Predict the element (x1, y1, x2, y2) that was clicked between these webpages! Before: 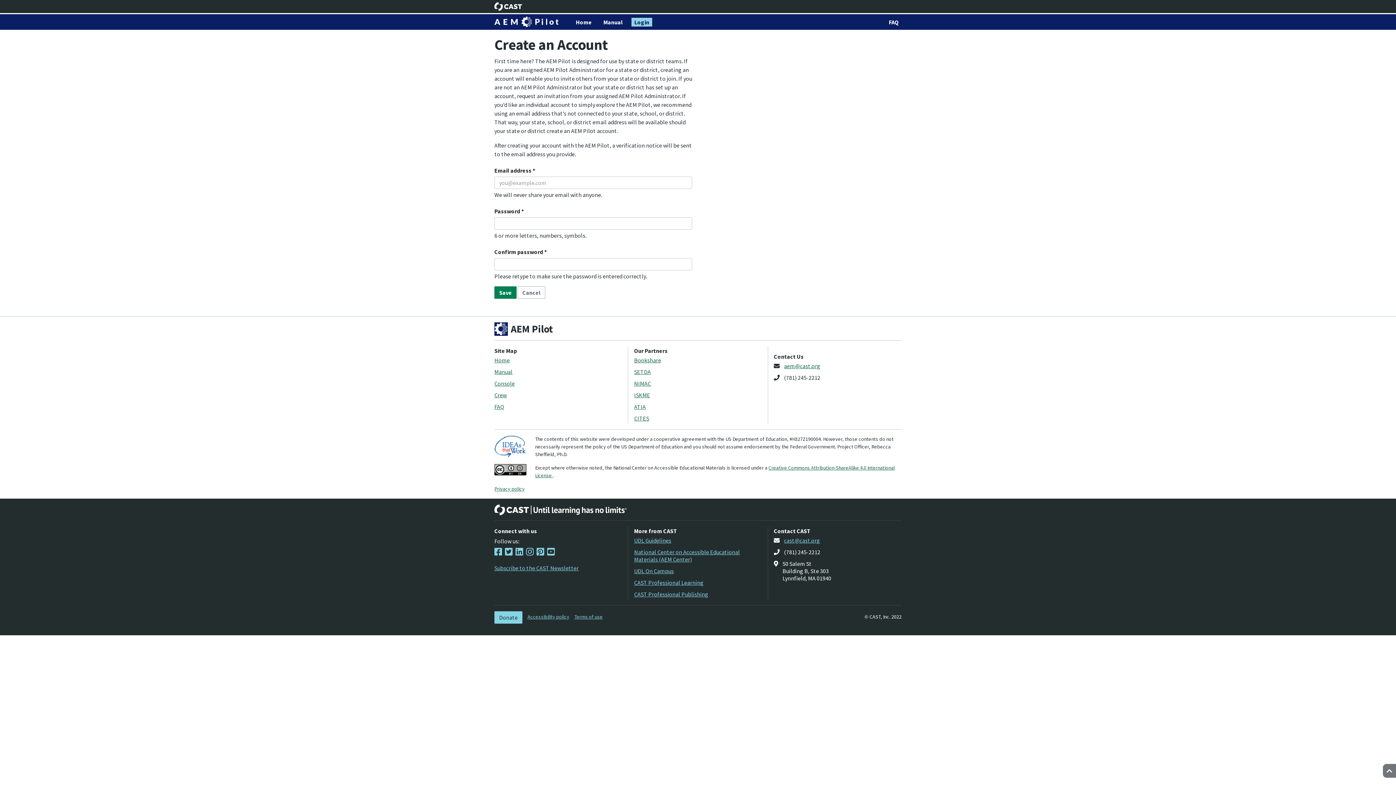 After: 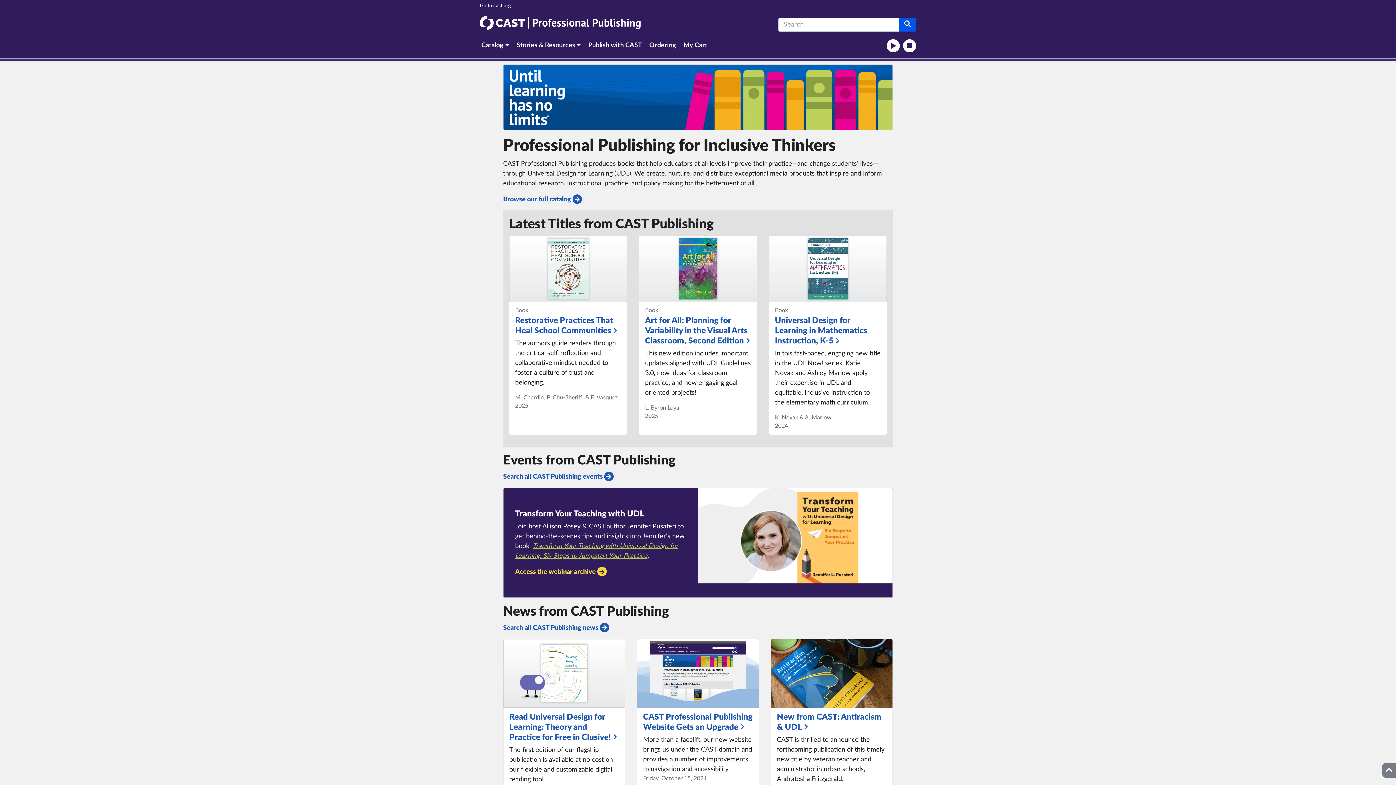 Action: bbox: (634, 590, 708, 598) label: CAST Professional Publishing